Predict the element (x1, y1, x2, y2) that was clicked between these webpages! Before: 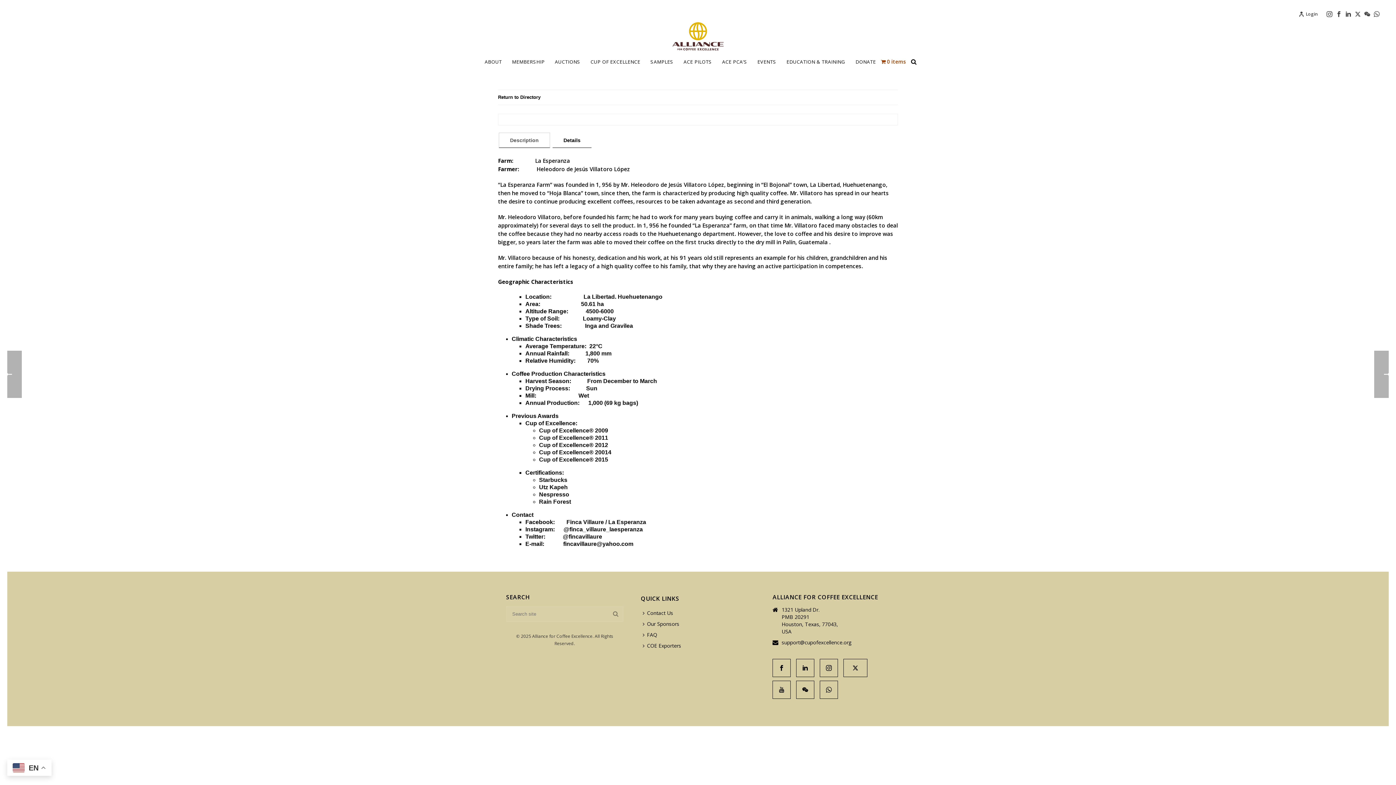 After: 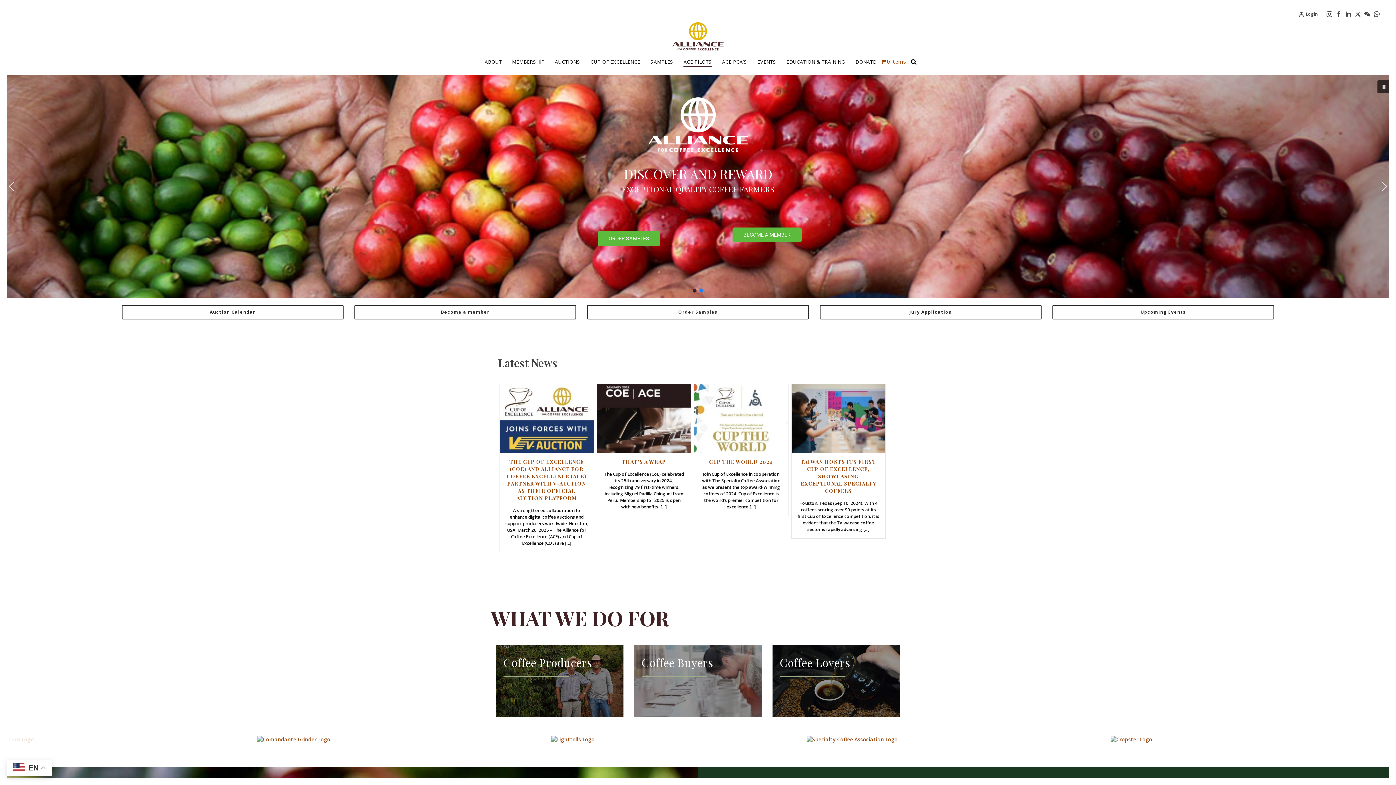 Action: label: ACE PILOTS bbox: (678, 52, 717, 72)